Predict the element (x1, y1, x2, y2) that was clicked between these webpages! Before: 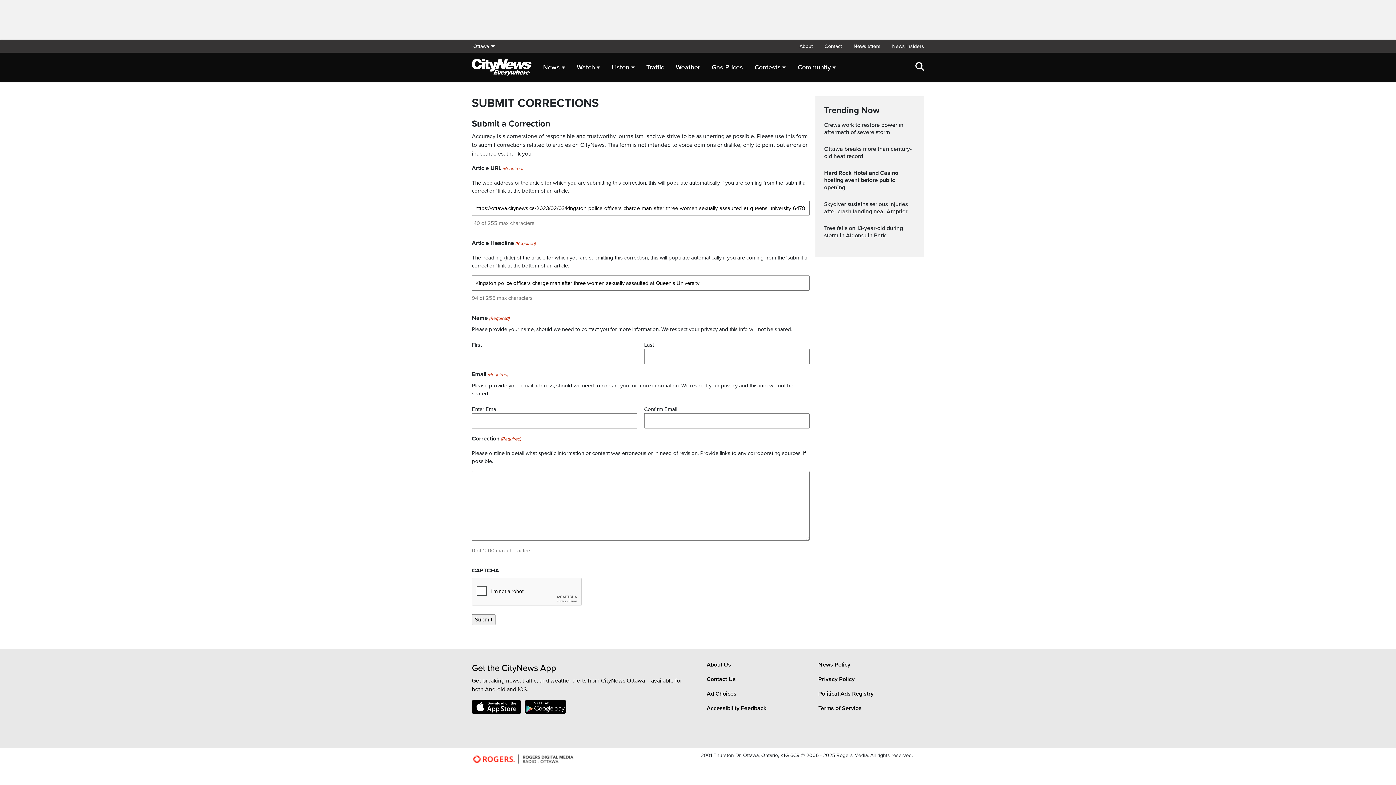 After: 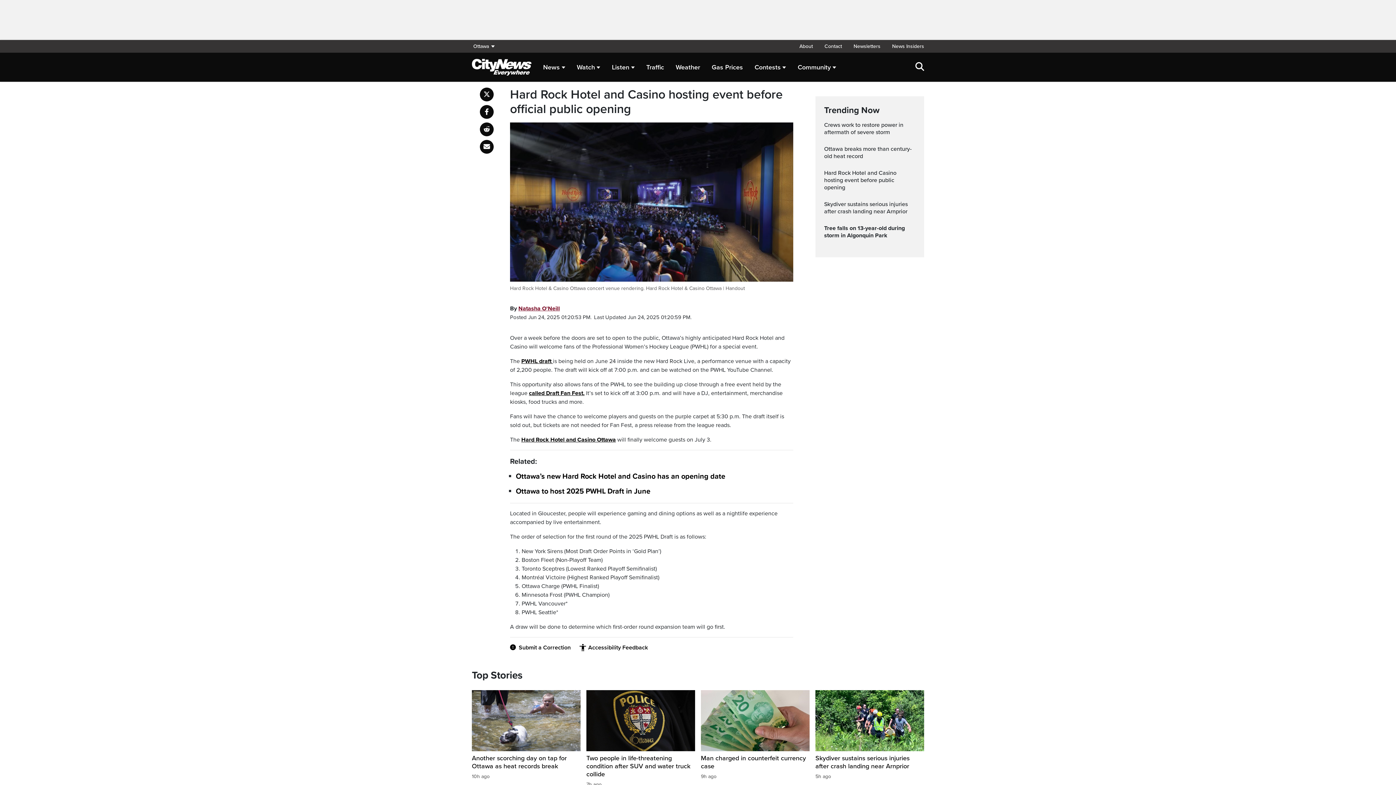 Action: bbox: (824, 169, 915, 191) label: Hard Rock Hotel and Casino hosting event before public opening